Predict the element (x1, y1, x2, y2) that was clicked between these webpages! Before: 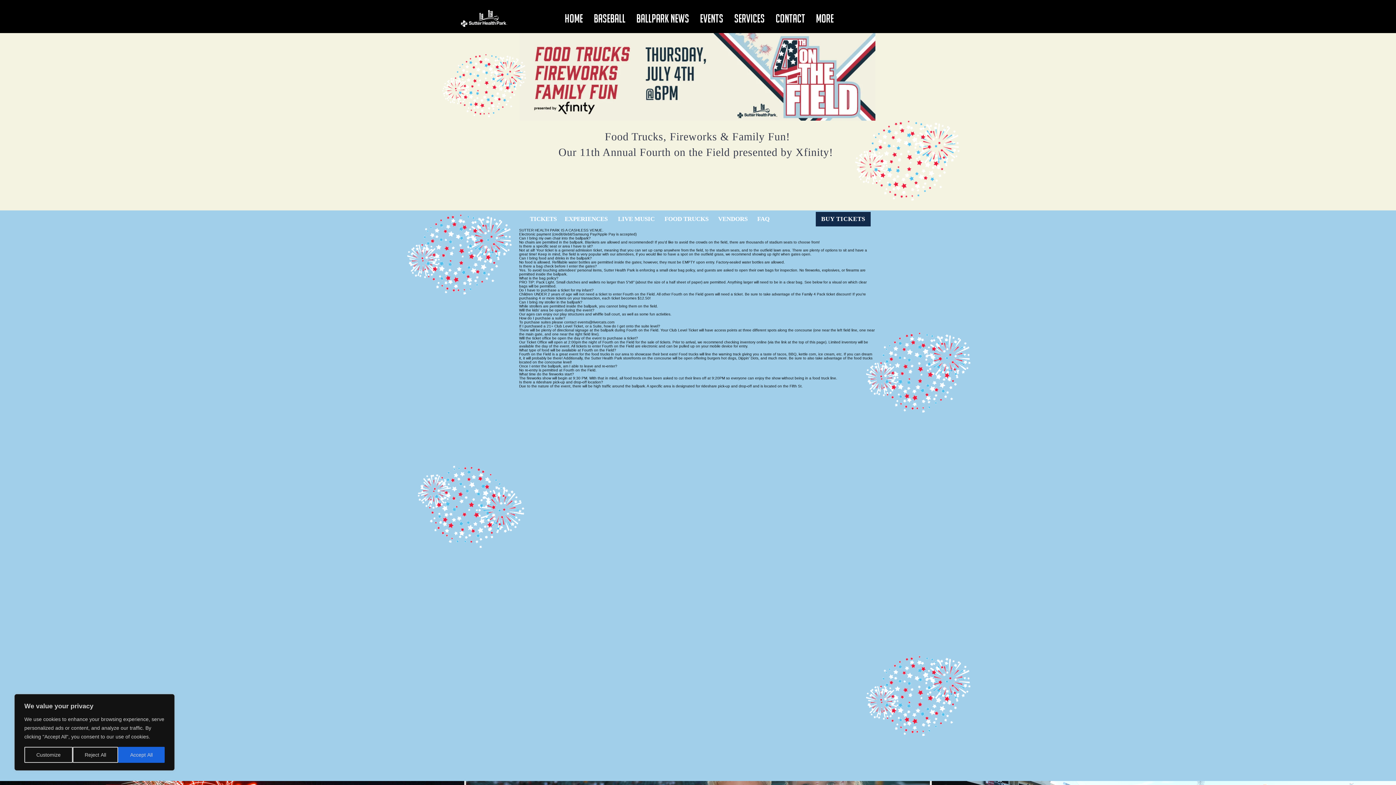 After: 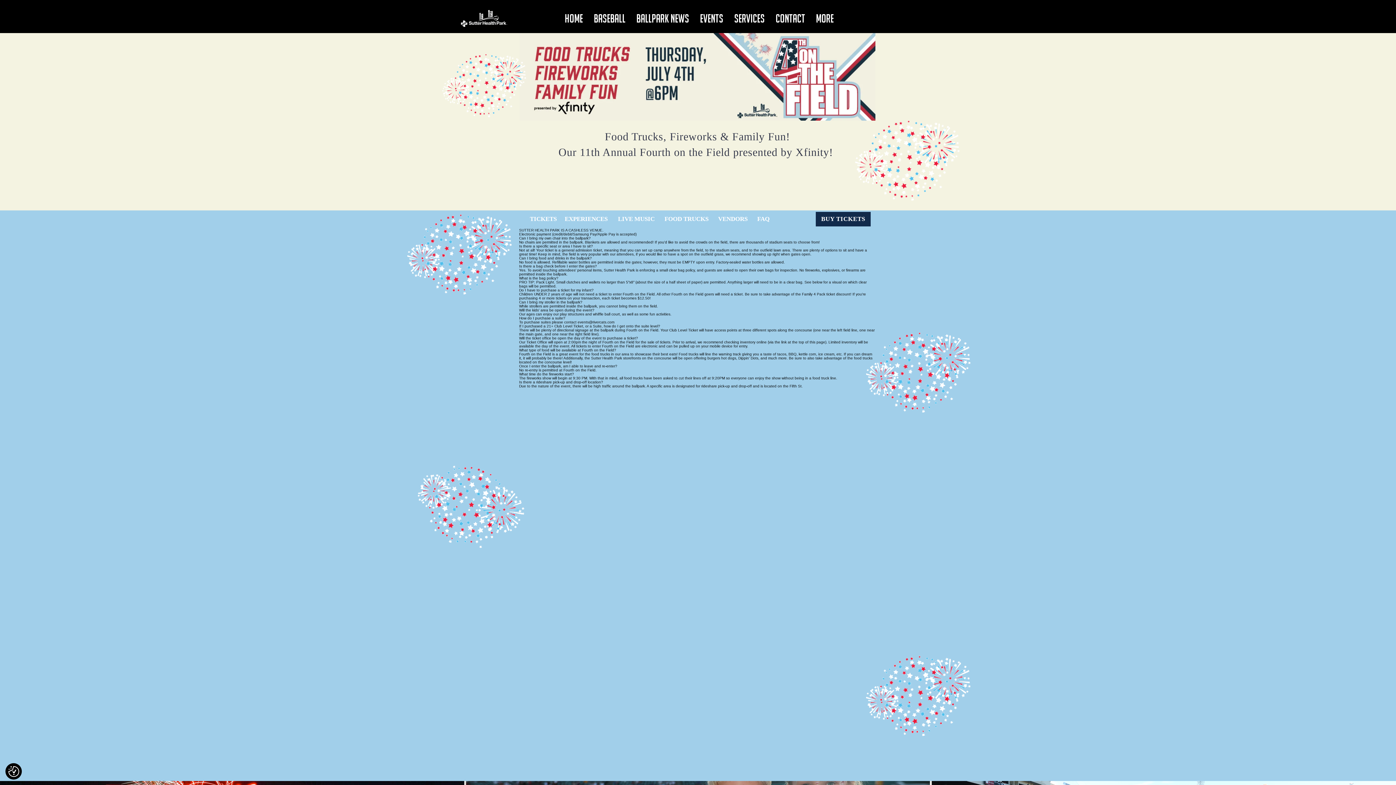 Action: bbox: (72, 747, 118, 763) label: Reject All